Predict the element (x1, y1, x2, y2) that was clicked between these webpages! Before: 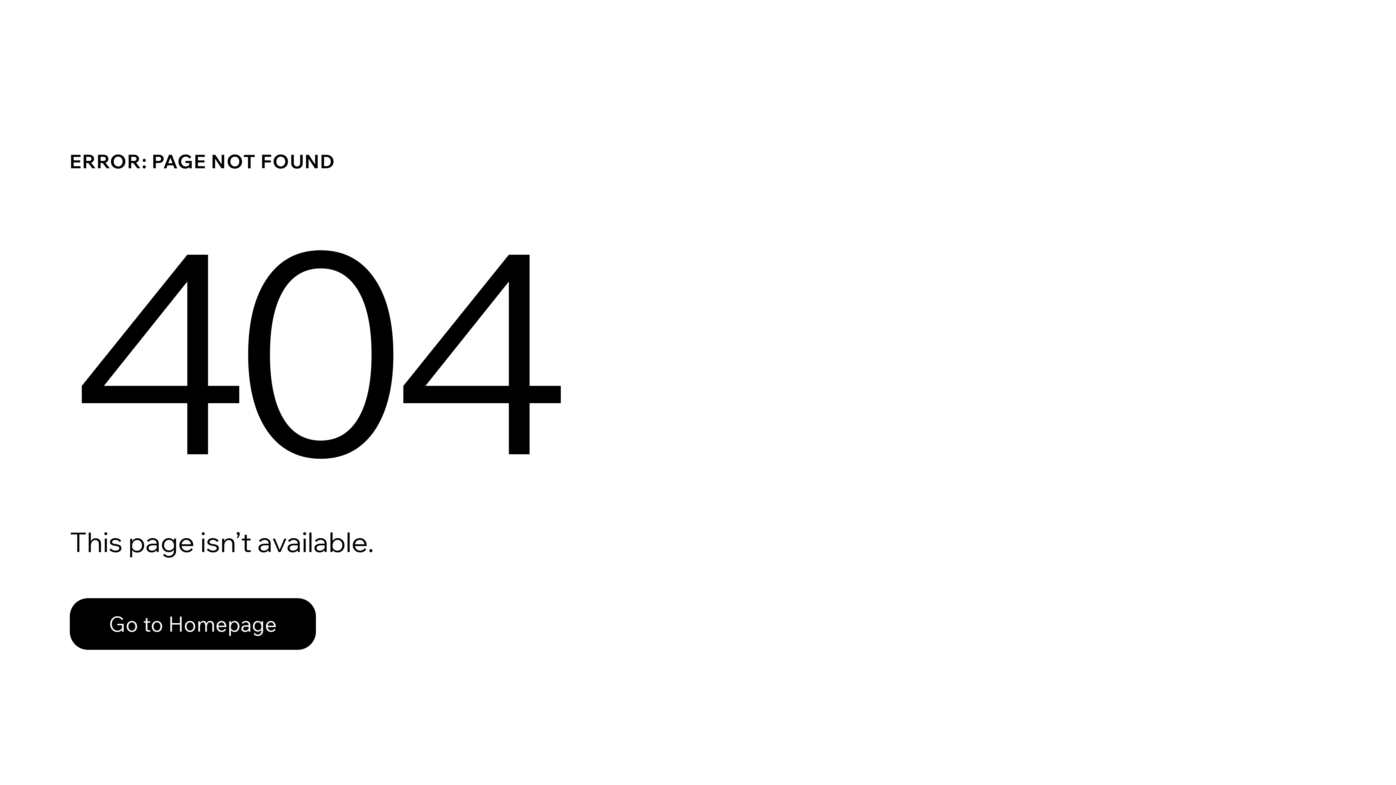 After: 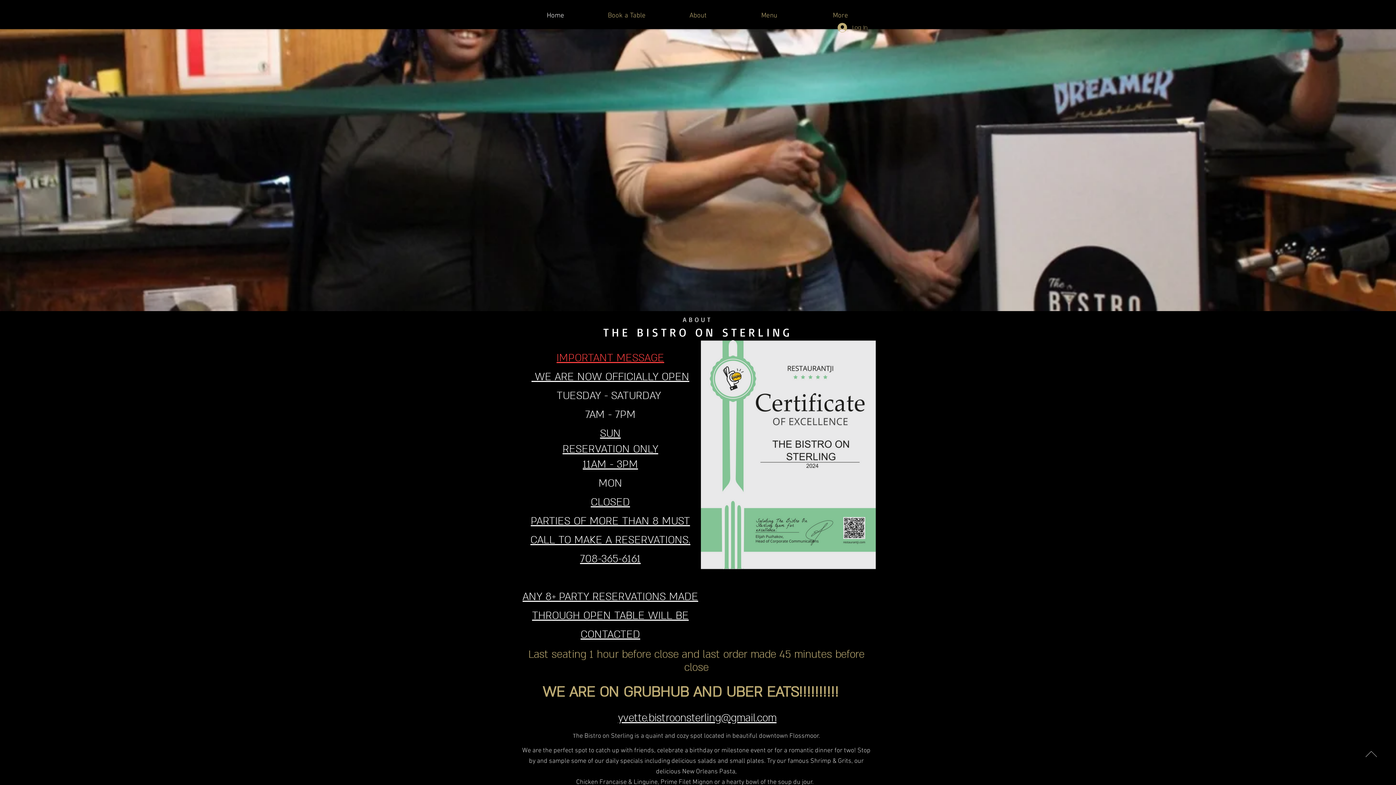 Action: label: Go to Homepage bbox: (69, 598, 316, 650)